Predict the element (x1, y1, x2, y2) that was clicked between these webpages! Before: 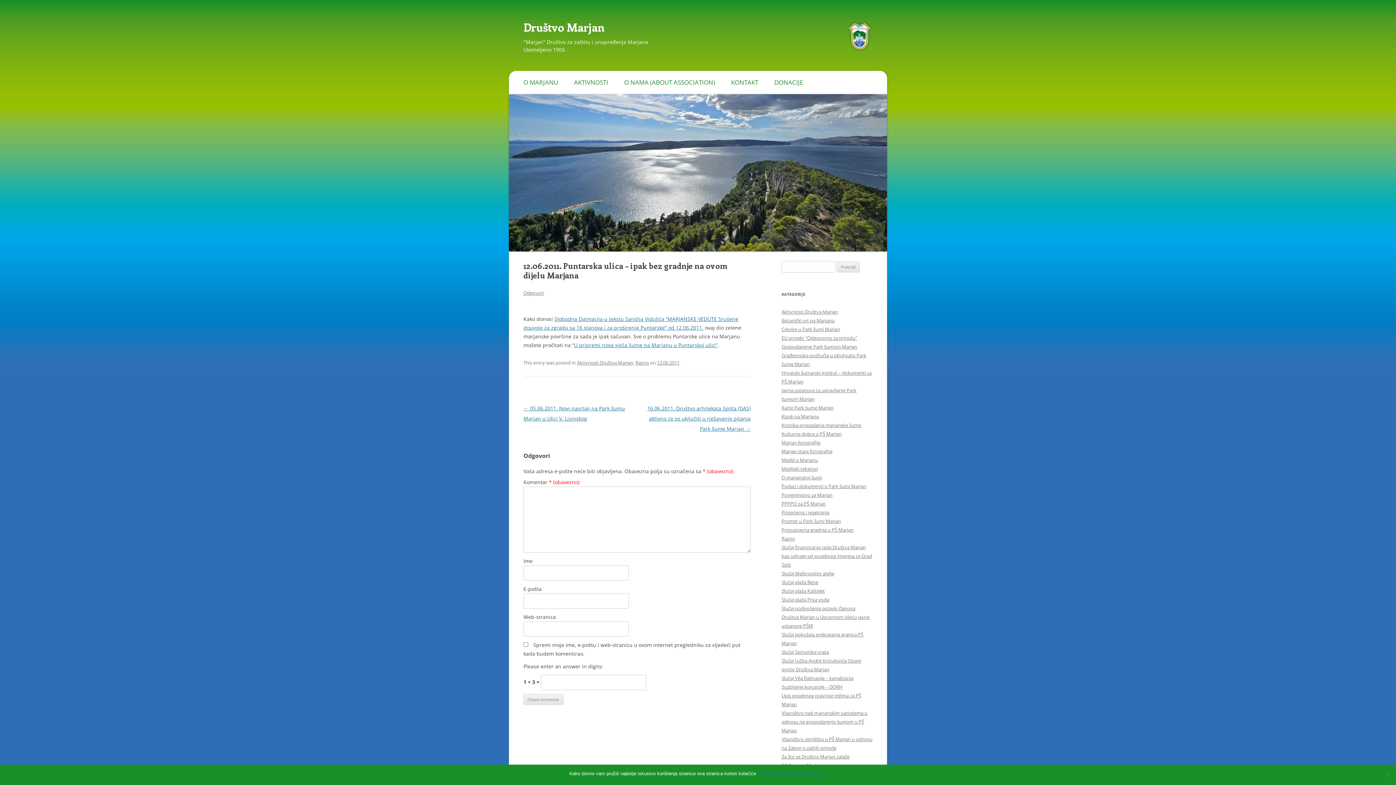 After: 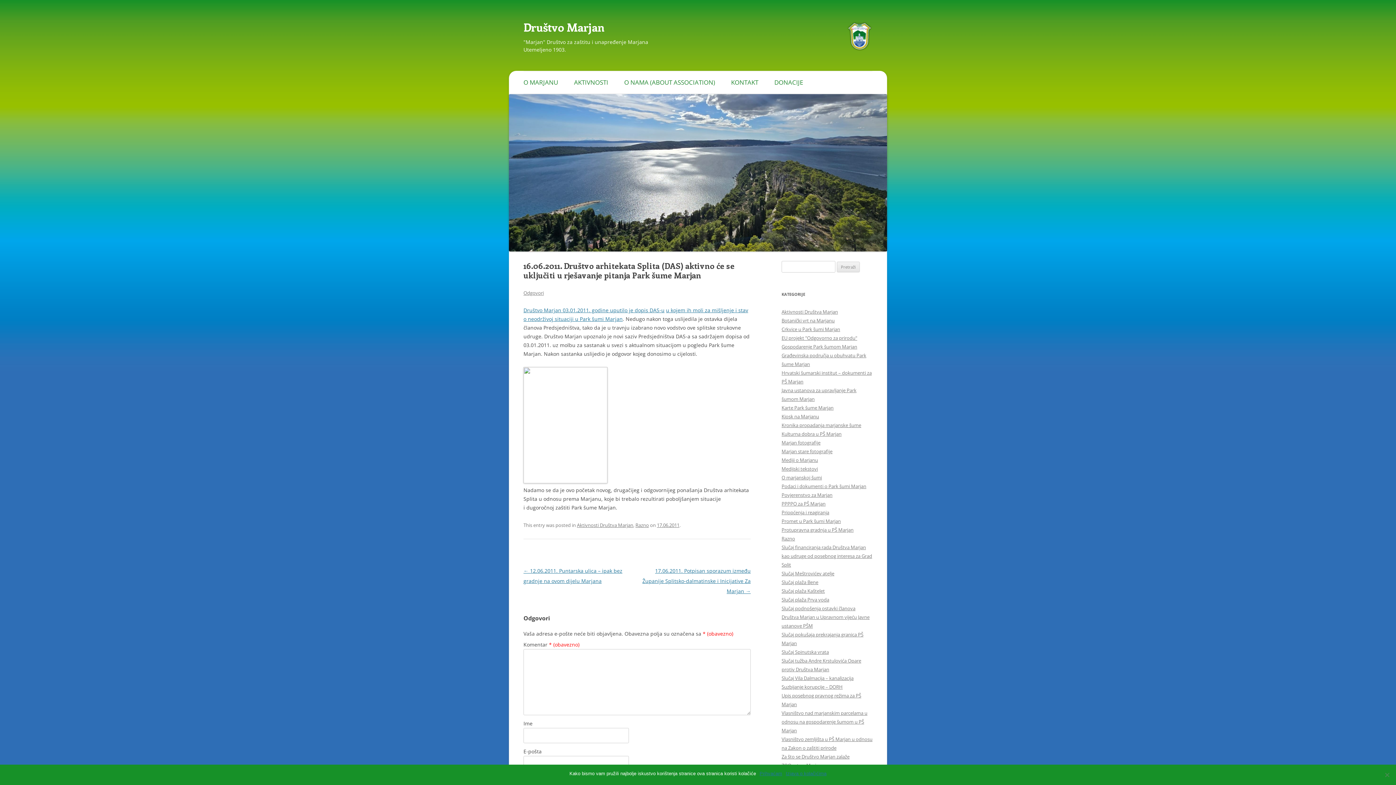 Action: bbox: (647, 405, 750, 432) label: 16.06.2011. Društvo arhitekata Splita (DAS) aktivno će se uključiti u rješavanje pitanja Park šume Marjan →